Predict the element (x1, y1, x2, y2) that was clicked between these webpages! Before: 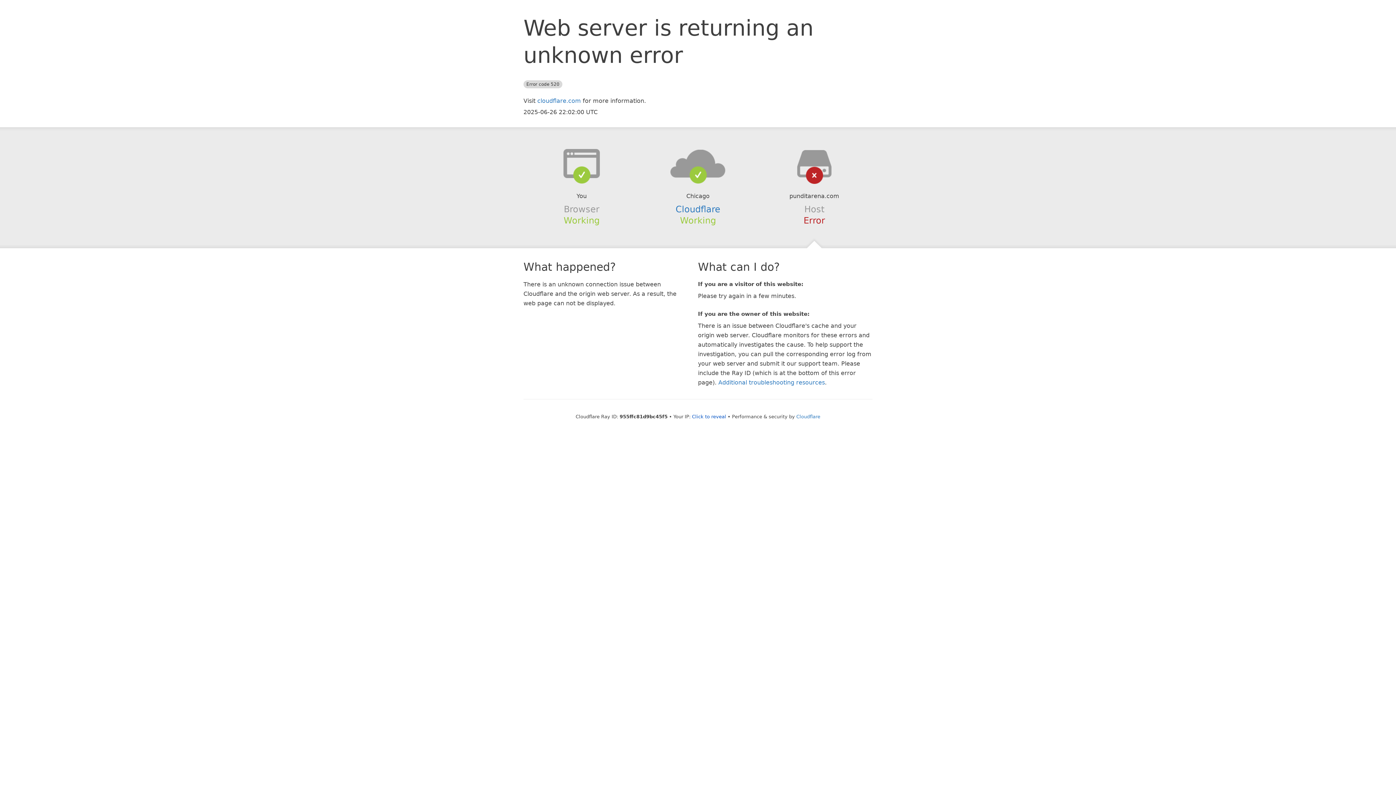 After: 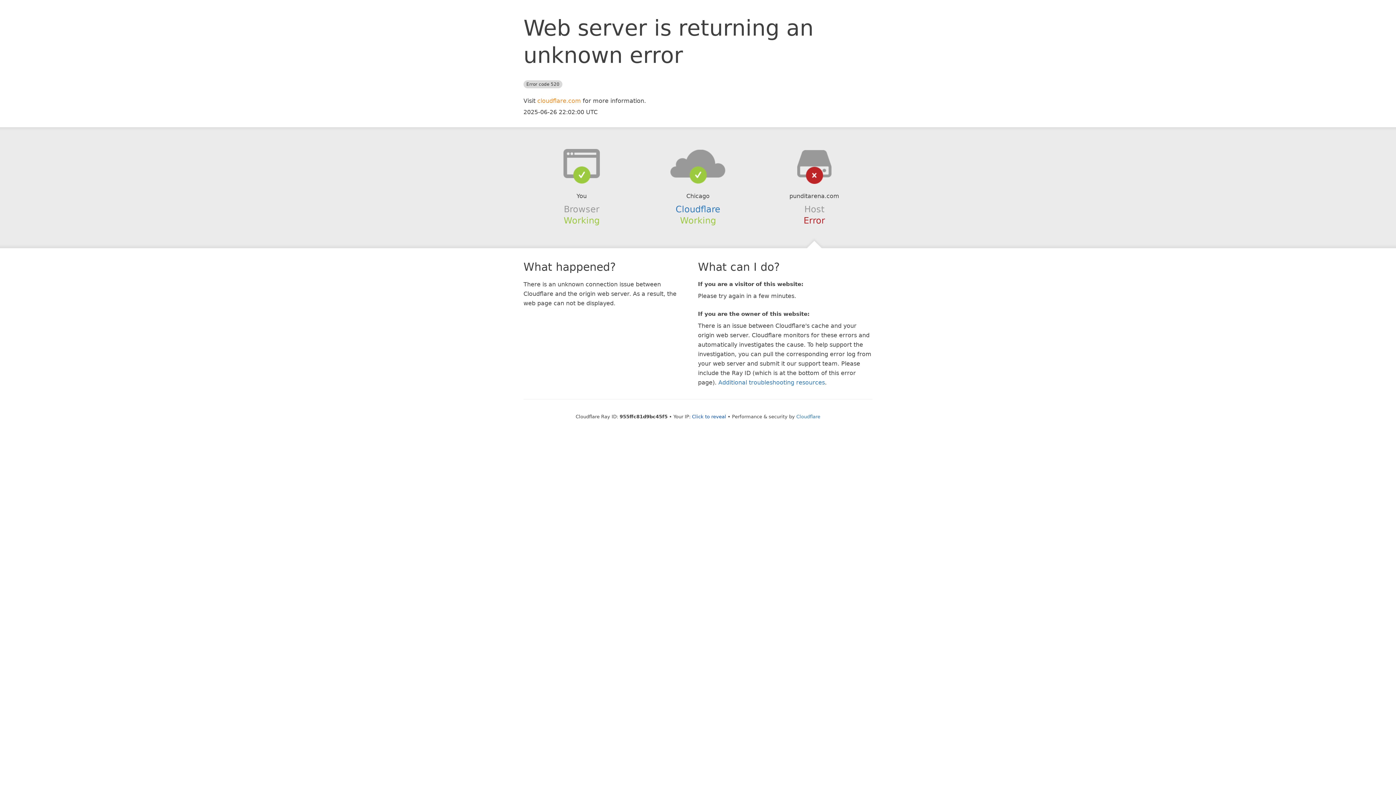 Action: label: cloudflare.com bbox: (537, 97, 581, 104)